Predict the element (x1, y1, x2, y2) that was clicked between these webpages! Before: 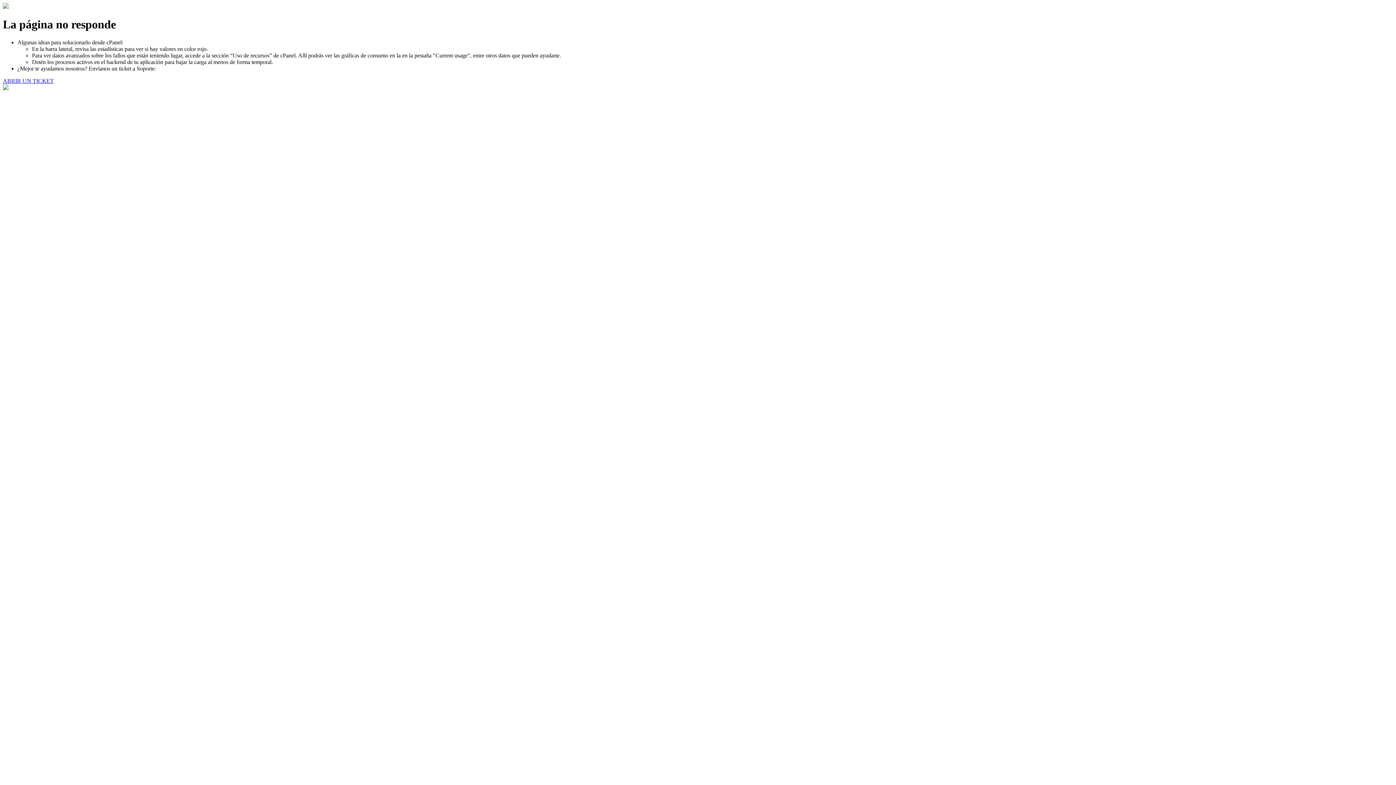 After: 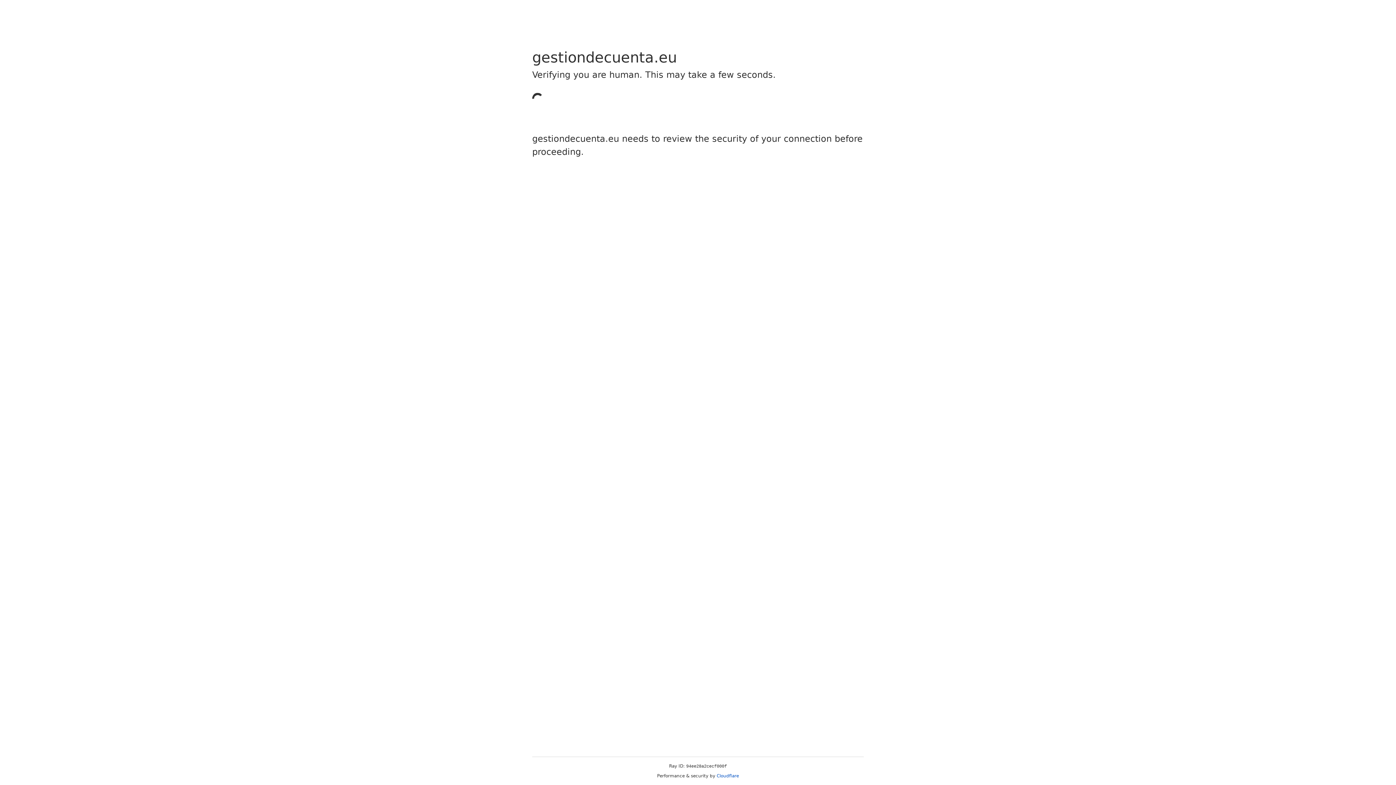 Action: bbox: (2, 77, 53, 83) label: ABRIR UN TICKET